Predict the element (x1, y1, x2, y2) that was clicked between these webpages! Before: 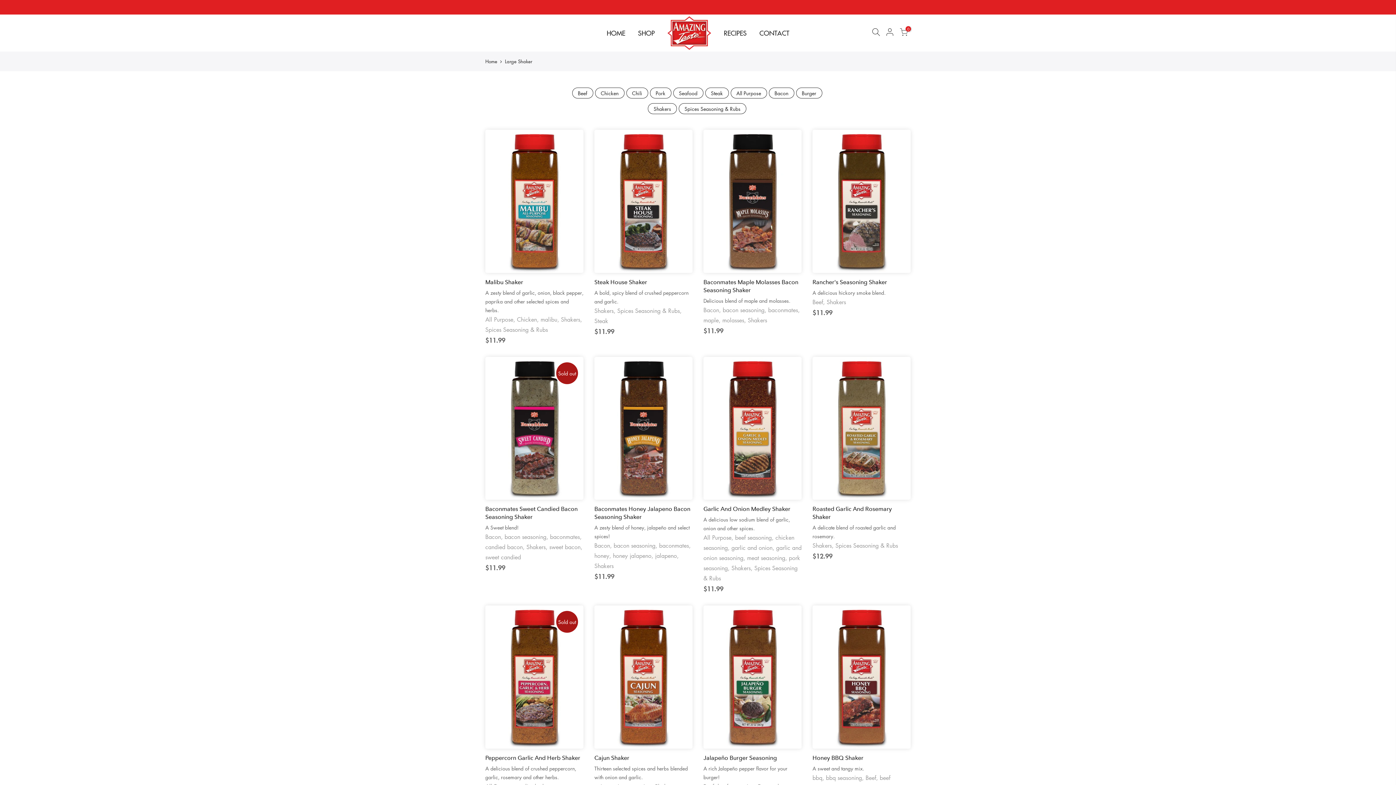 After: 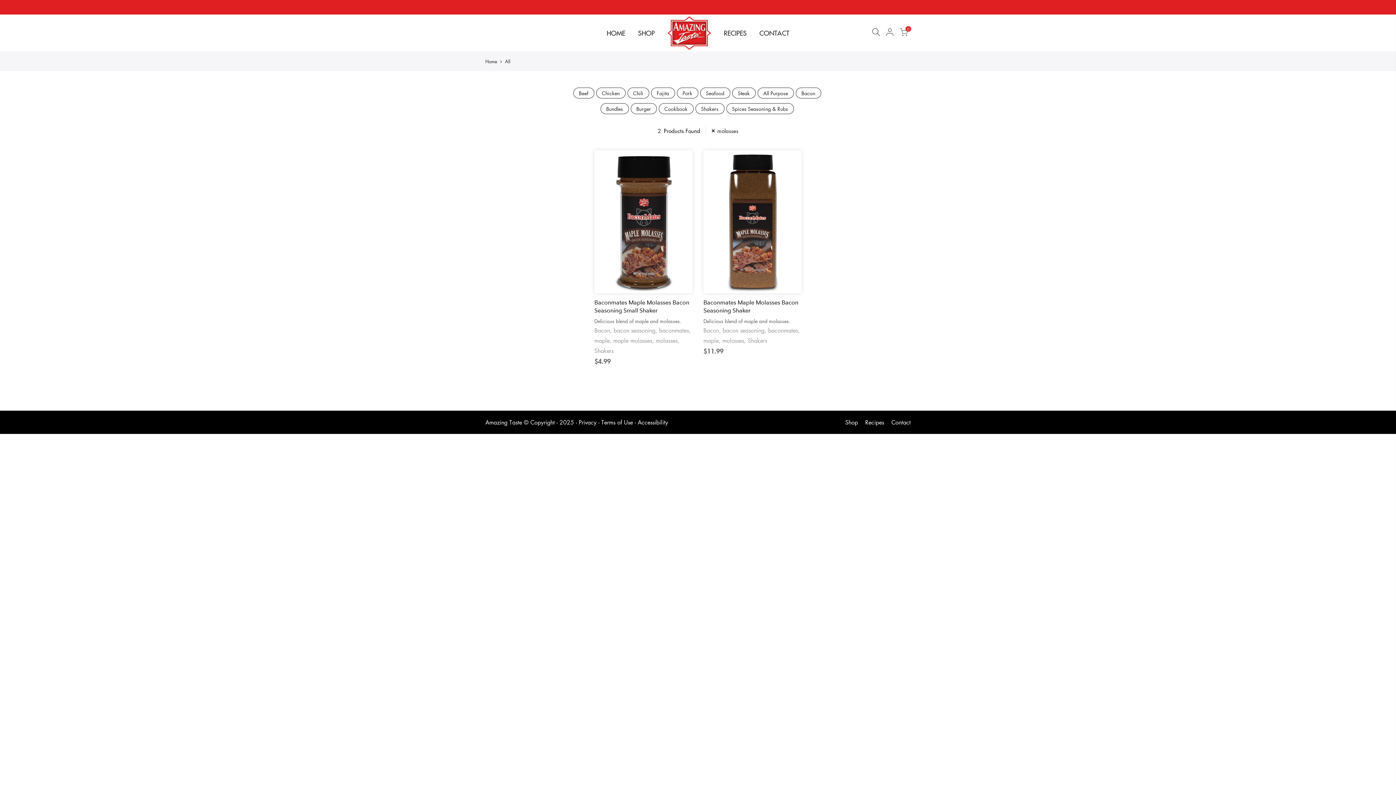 Action: label: molasses bbox: (722, 316, 744, 324)